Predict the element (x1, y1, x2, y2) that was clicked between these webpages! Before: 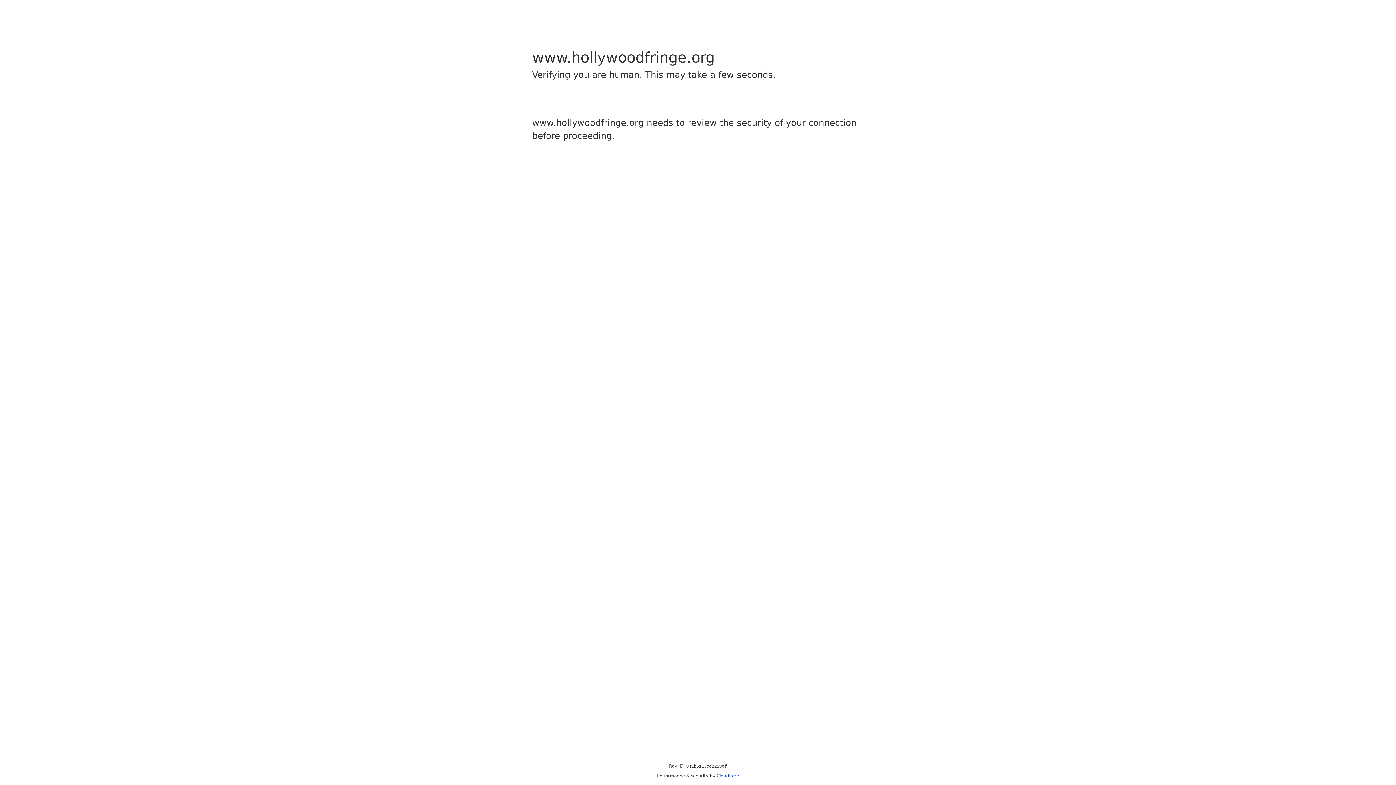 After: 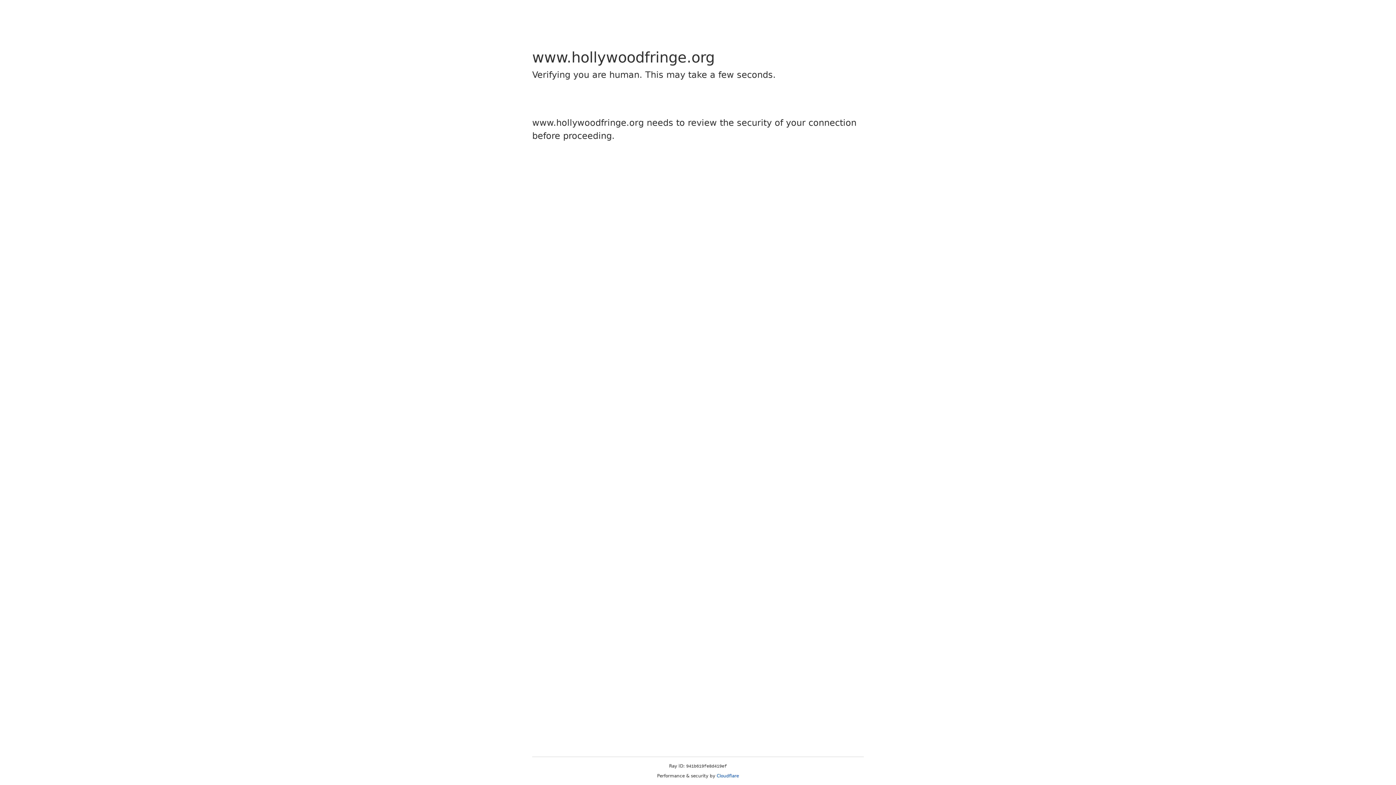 Action: label: Cloudflare bbox: (716, 773, 739, 778)